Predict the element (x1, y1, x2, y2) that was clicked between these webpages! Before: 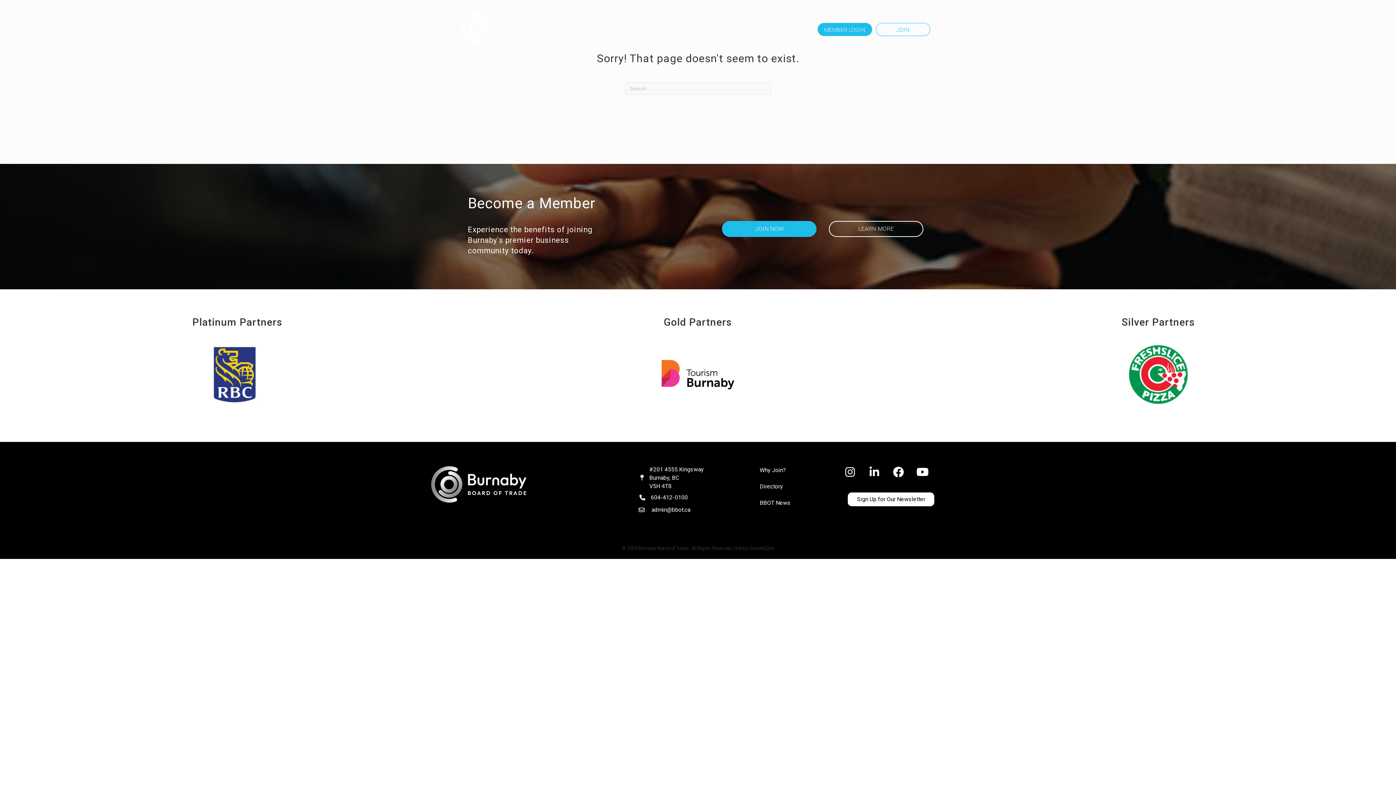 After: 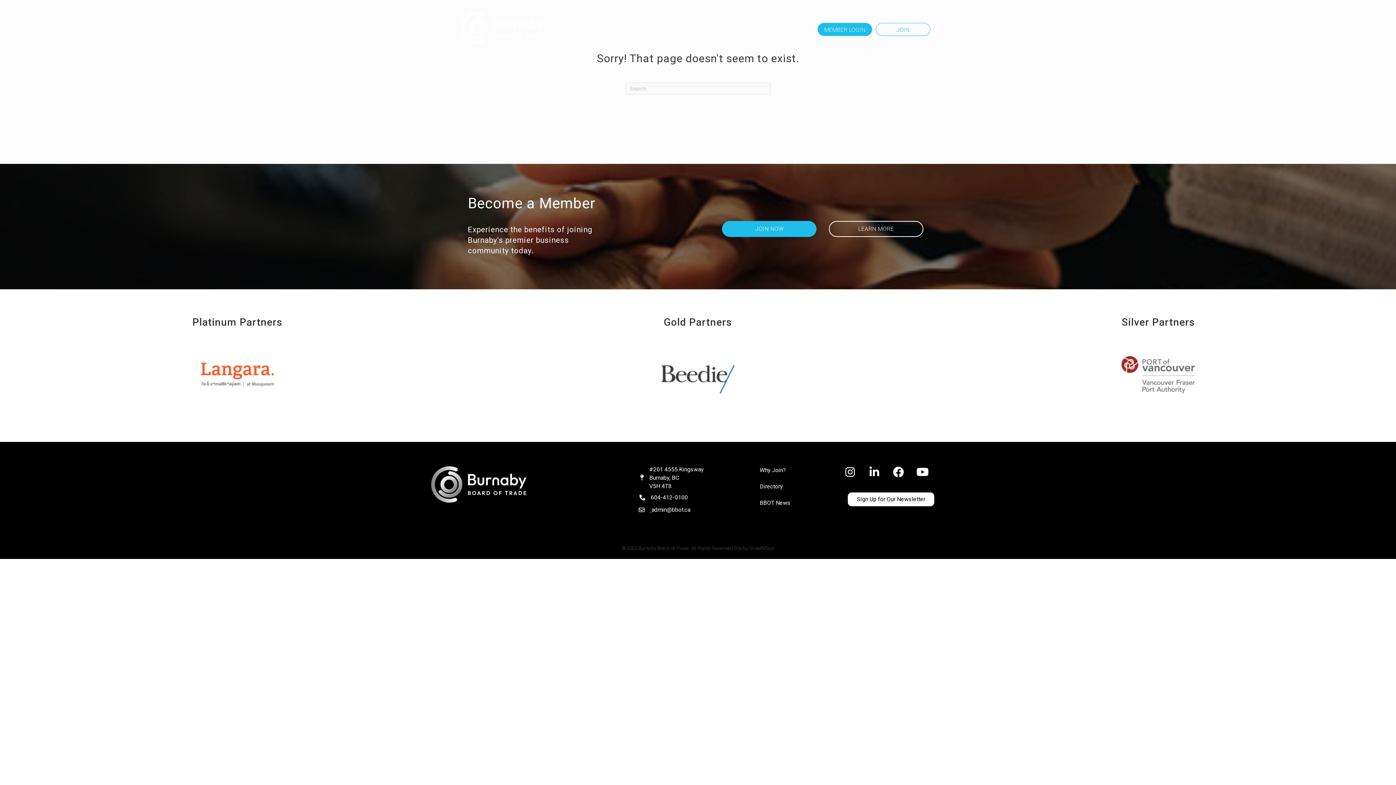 Action: bbox: (650, 506, 651, 513) label:  